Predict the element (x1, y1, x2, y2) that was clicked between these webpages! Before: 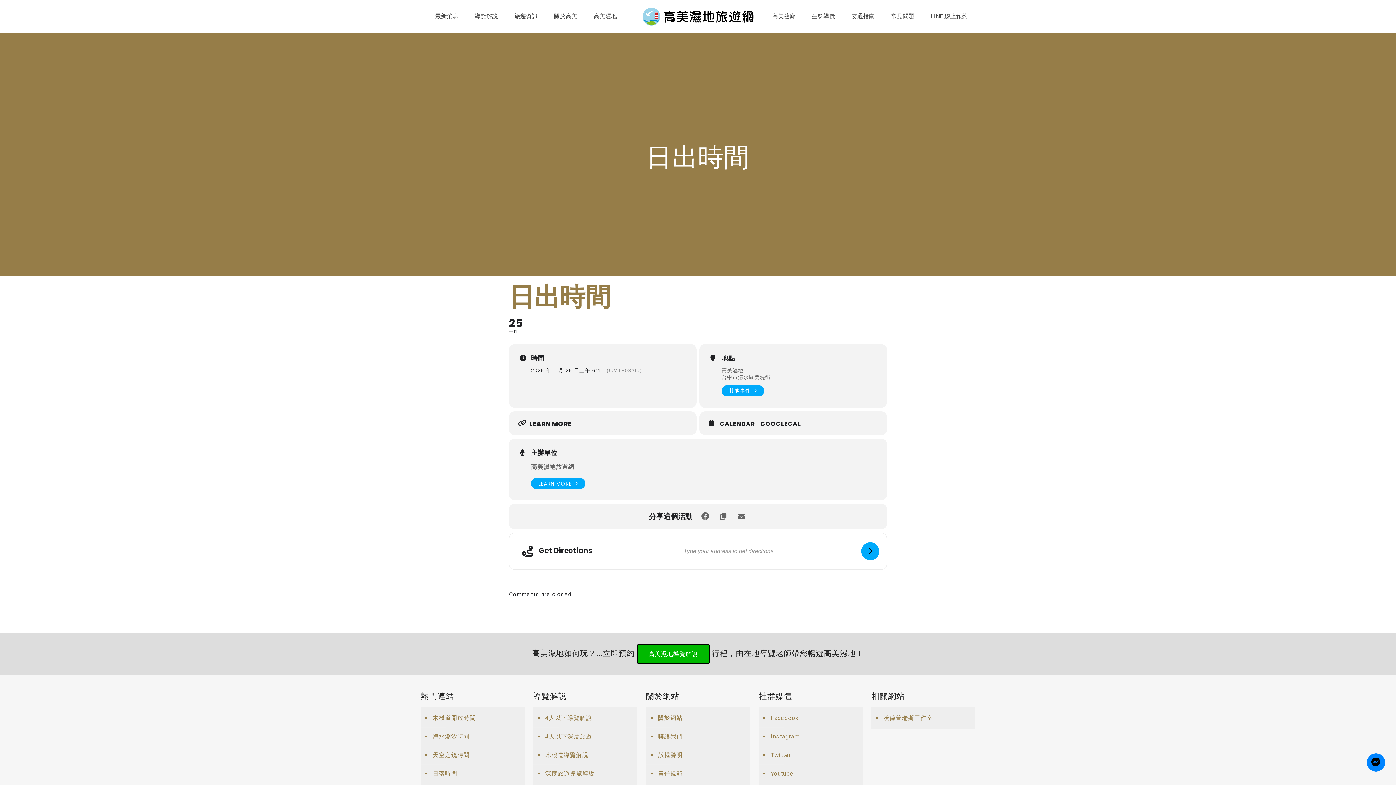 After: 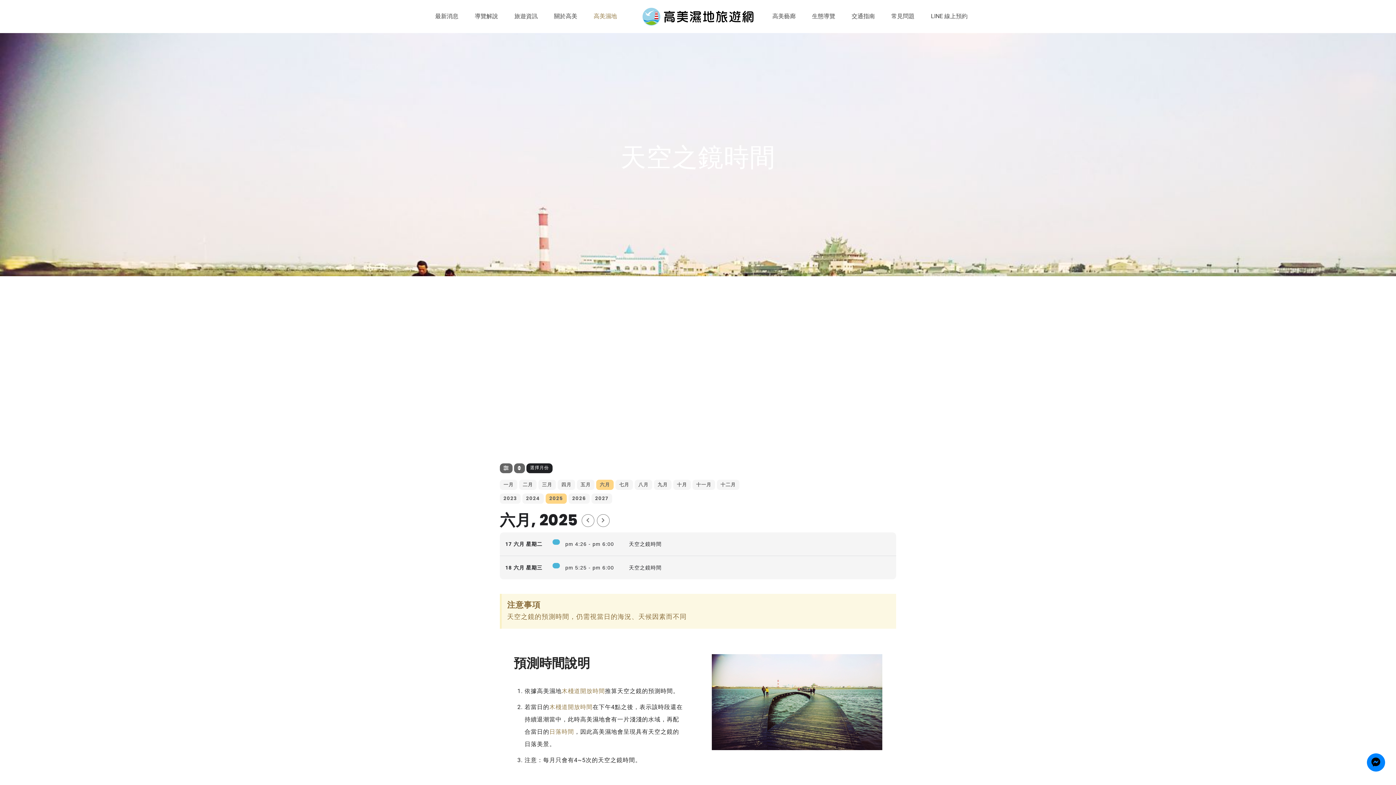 Action: bbox: (431, 746, 521, 765) label: 天空之鏡時間